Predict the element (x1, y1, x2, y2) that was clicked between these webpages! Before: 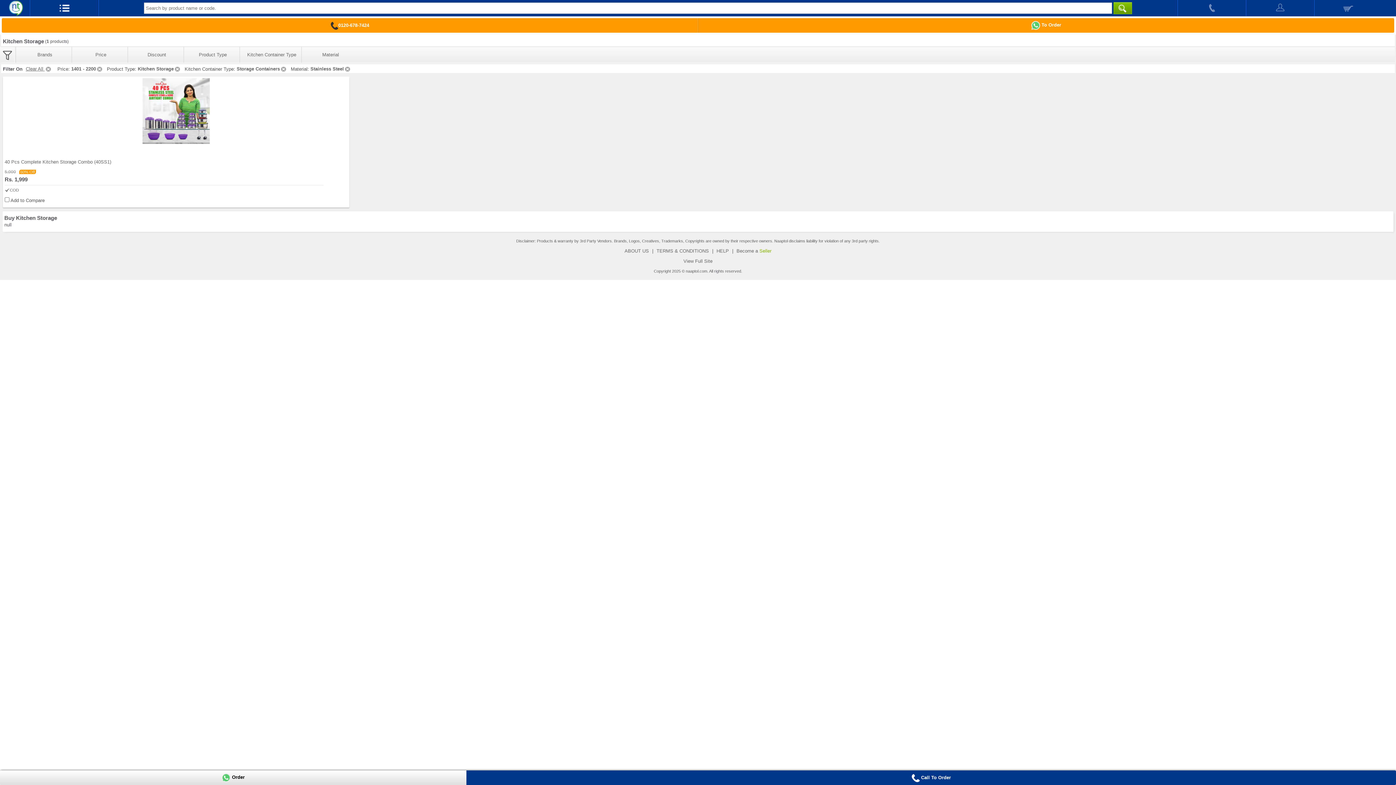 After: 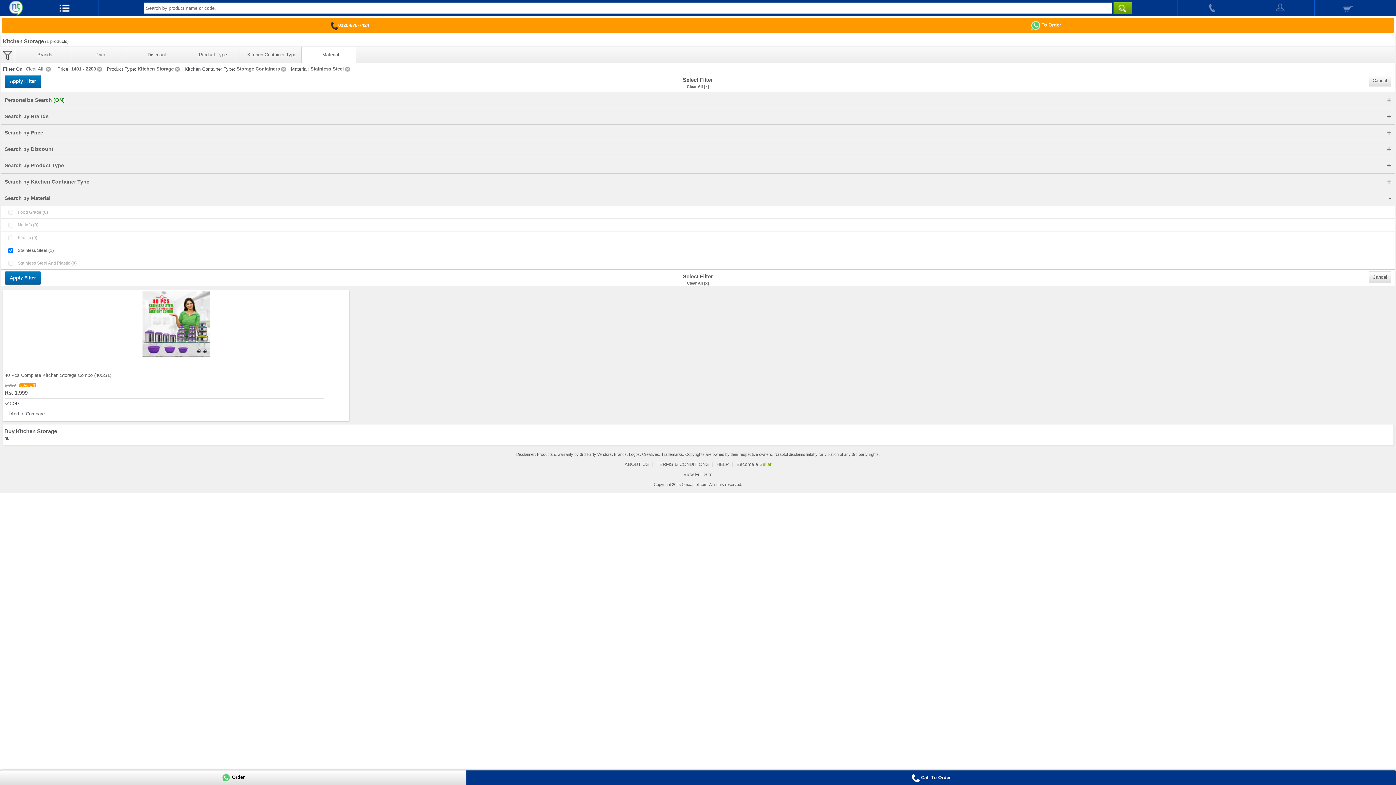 Action: label: Material bbox: (309, 48, 352, 61)